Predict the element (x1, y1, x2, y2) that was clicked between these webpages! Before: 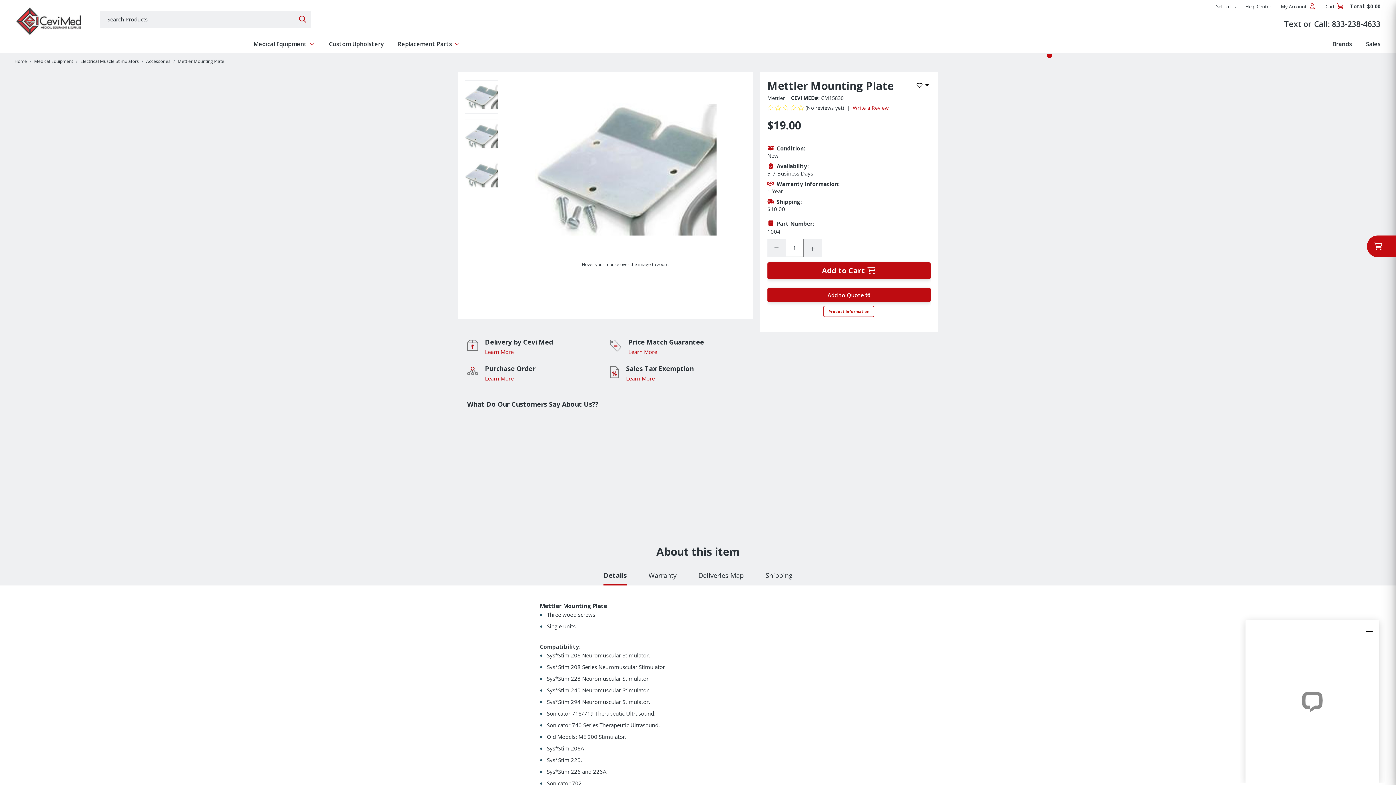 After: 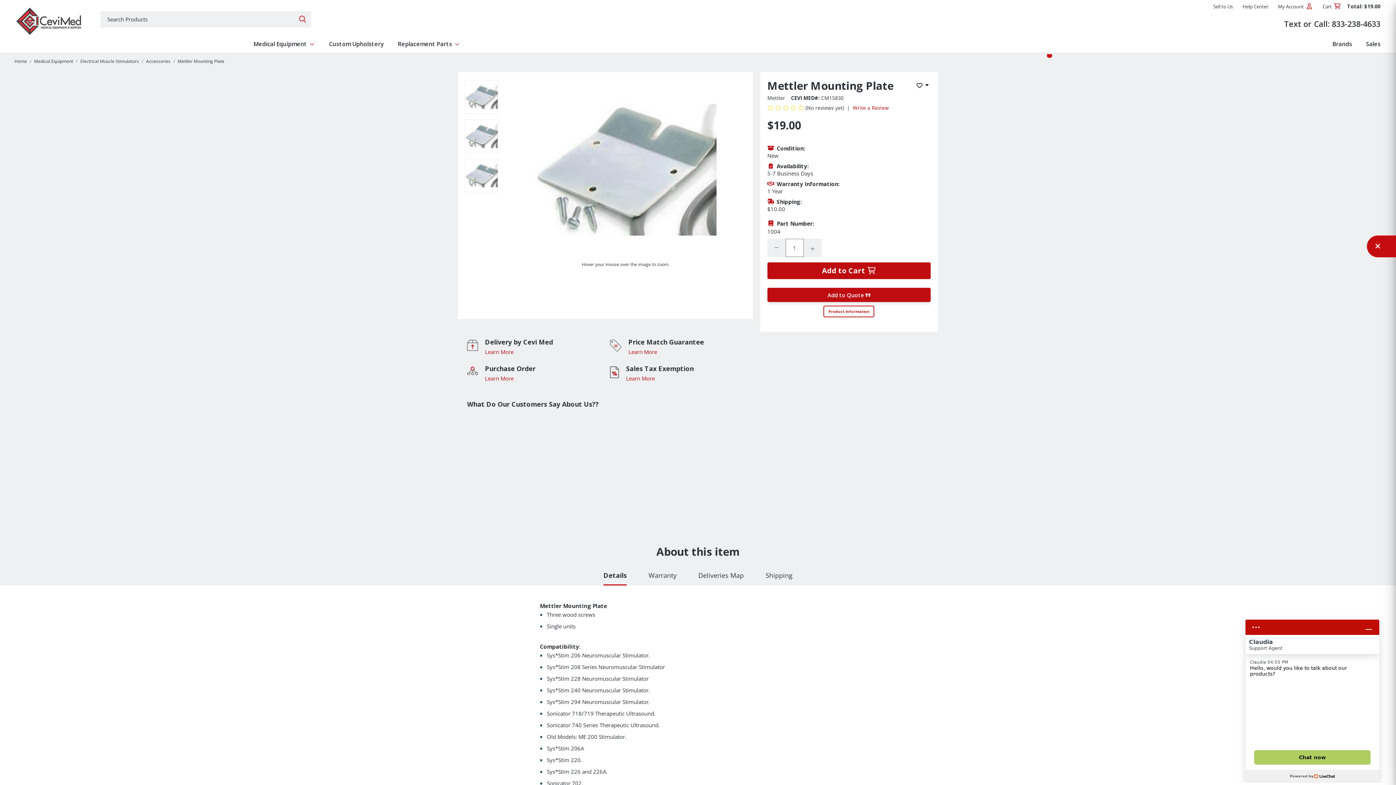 Action: bbox: (767, 262, 930, 279) label: Add to Cart 